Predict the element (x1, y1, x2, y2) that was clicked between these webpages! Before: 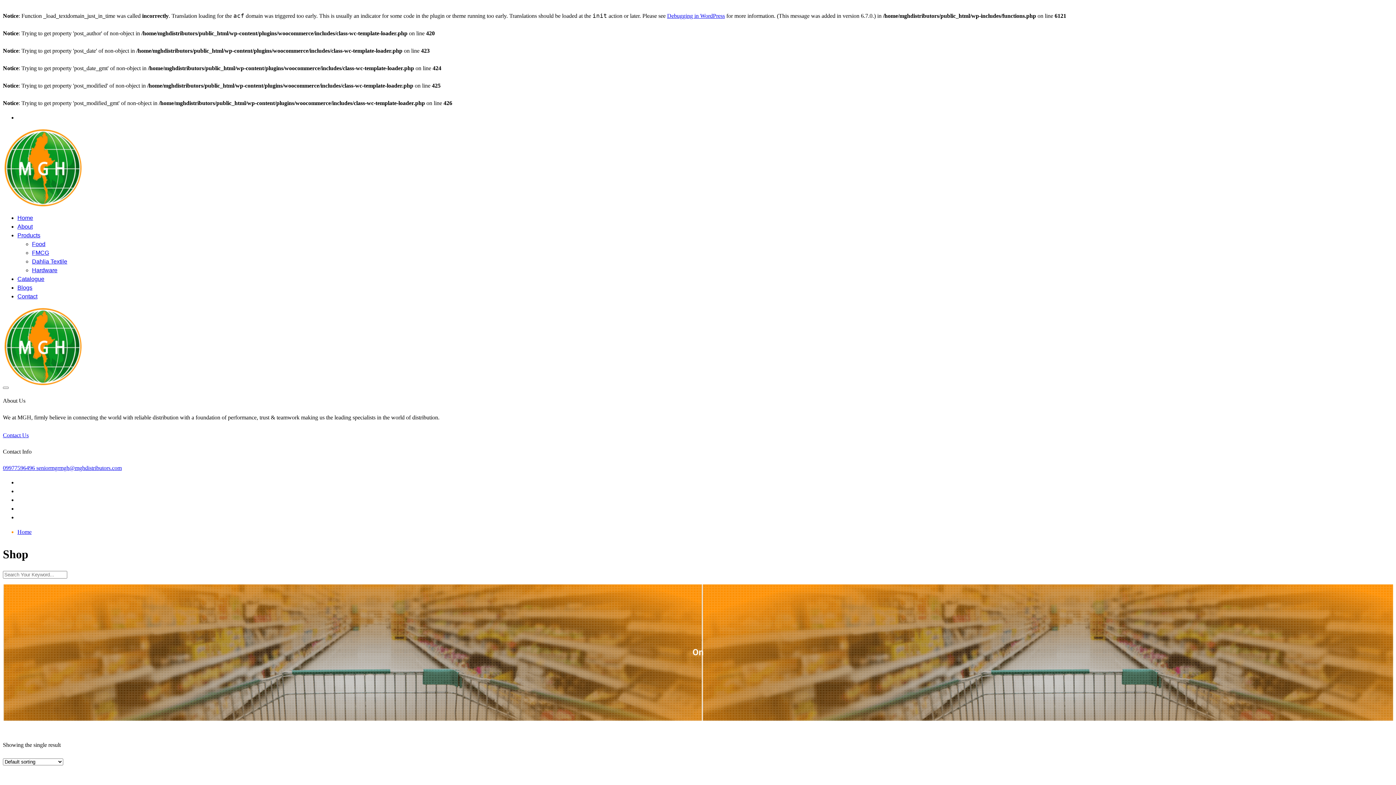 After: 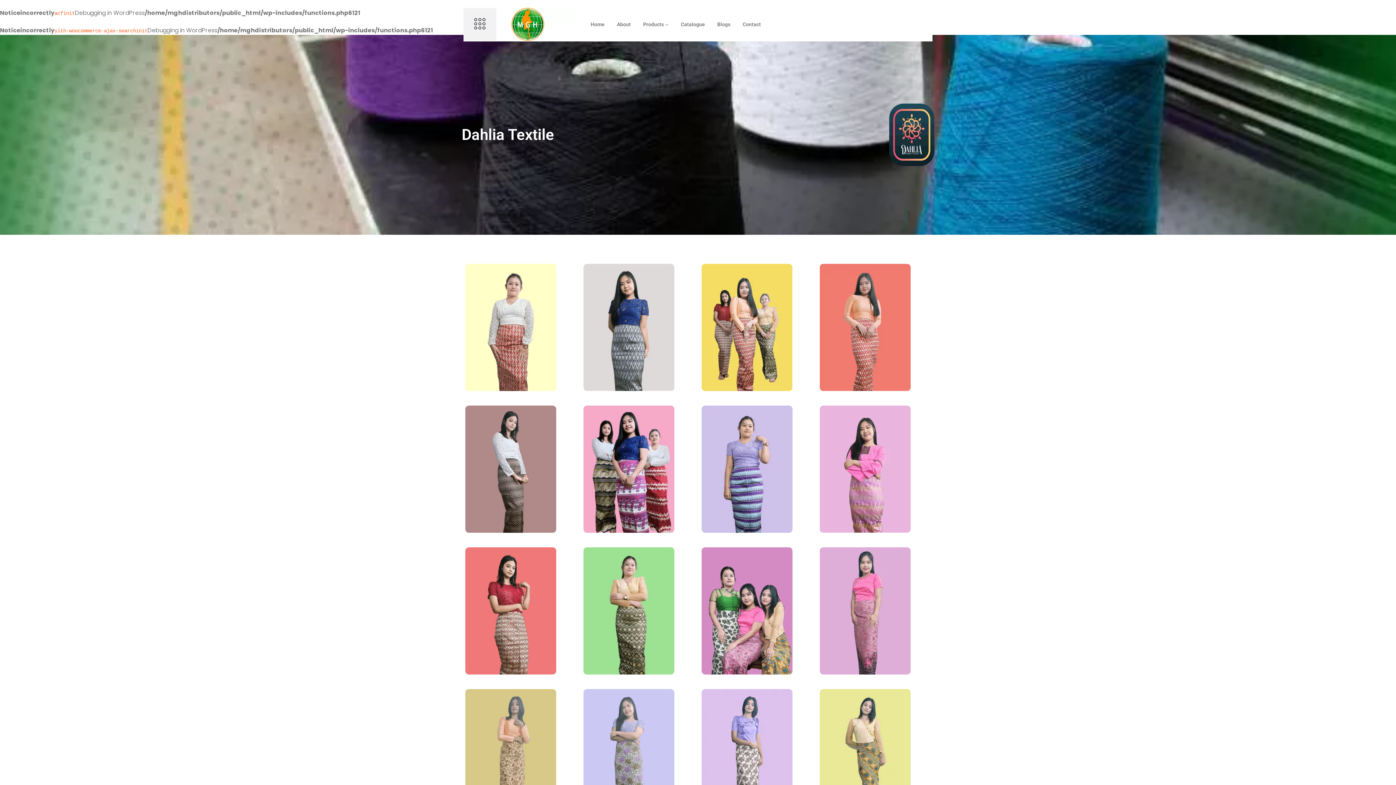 Action: label: Dahlia Textile bbox: (32, 258, 67, 264)